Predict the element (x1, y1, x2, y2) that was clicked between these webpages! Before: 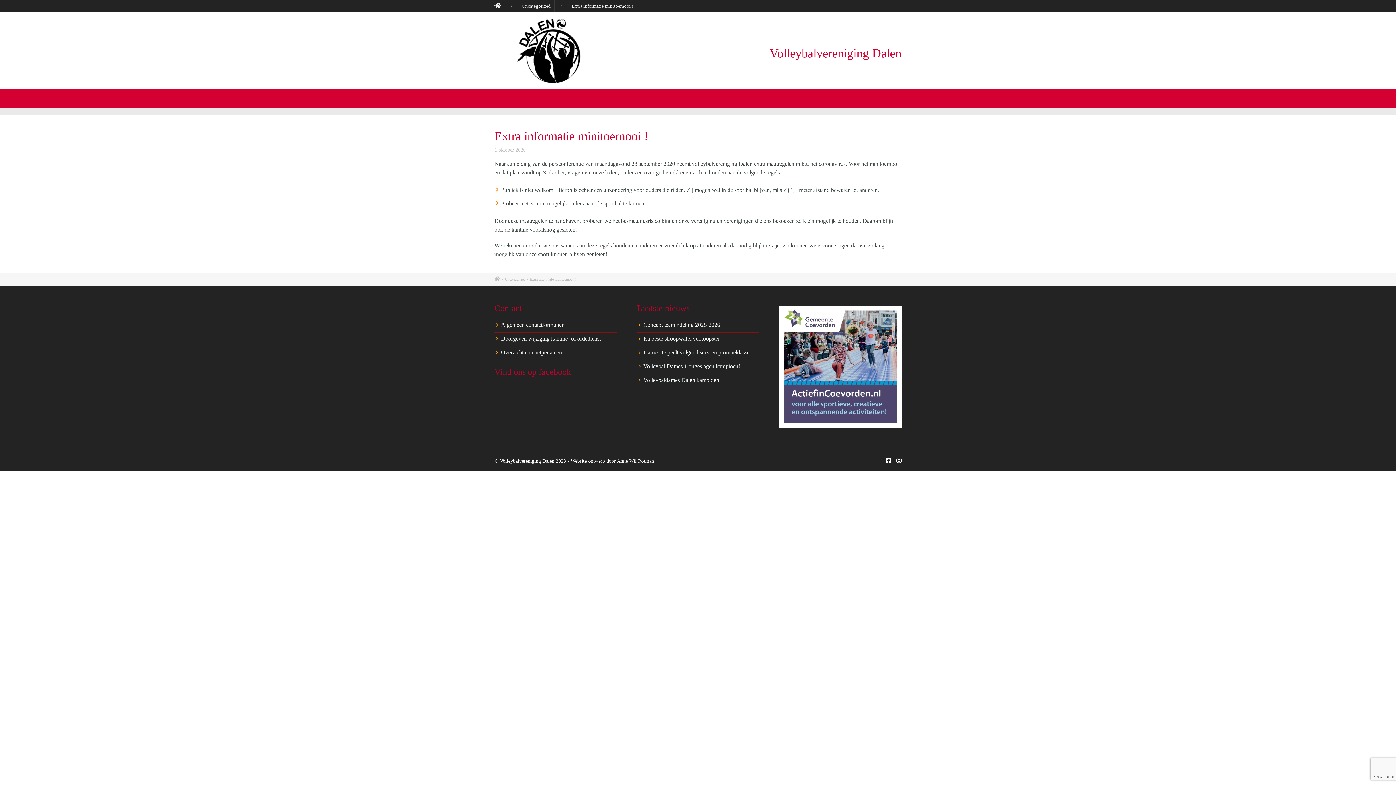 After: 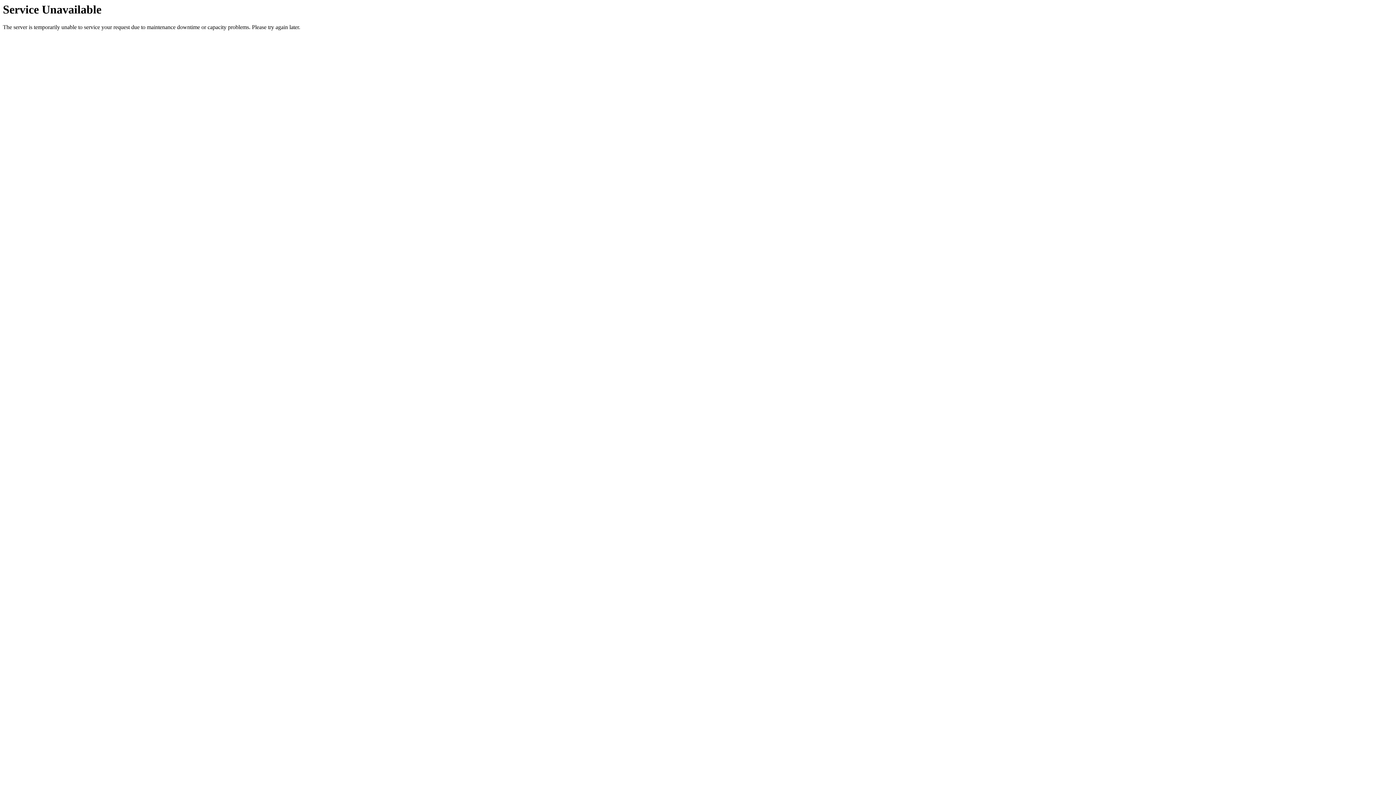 Action: bbox: (611, 89, 632, 108) label: Teams